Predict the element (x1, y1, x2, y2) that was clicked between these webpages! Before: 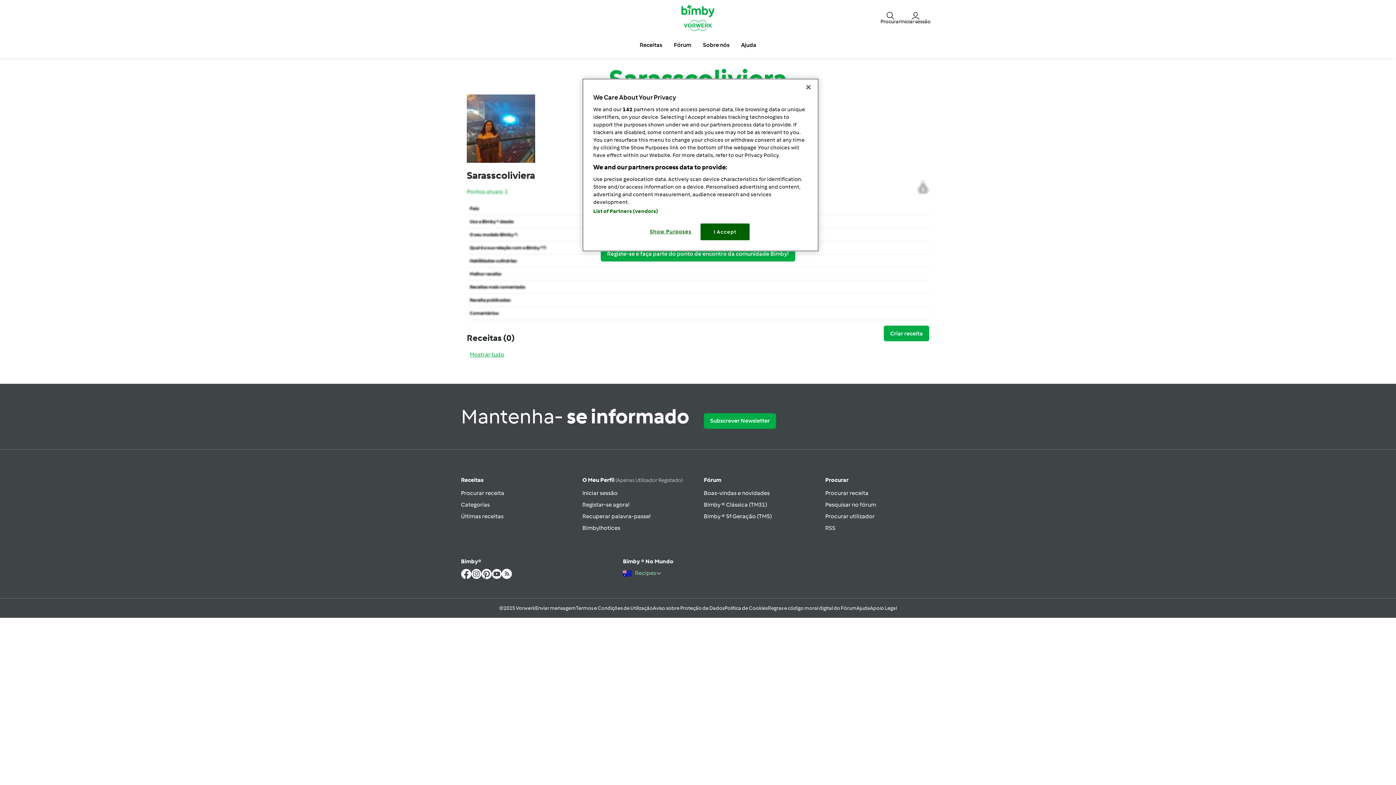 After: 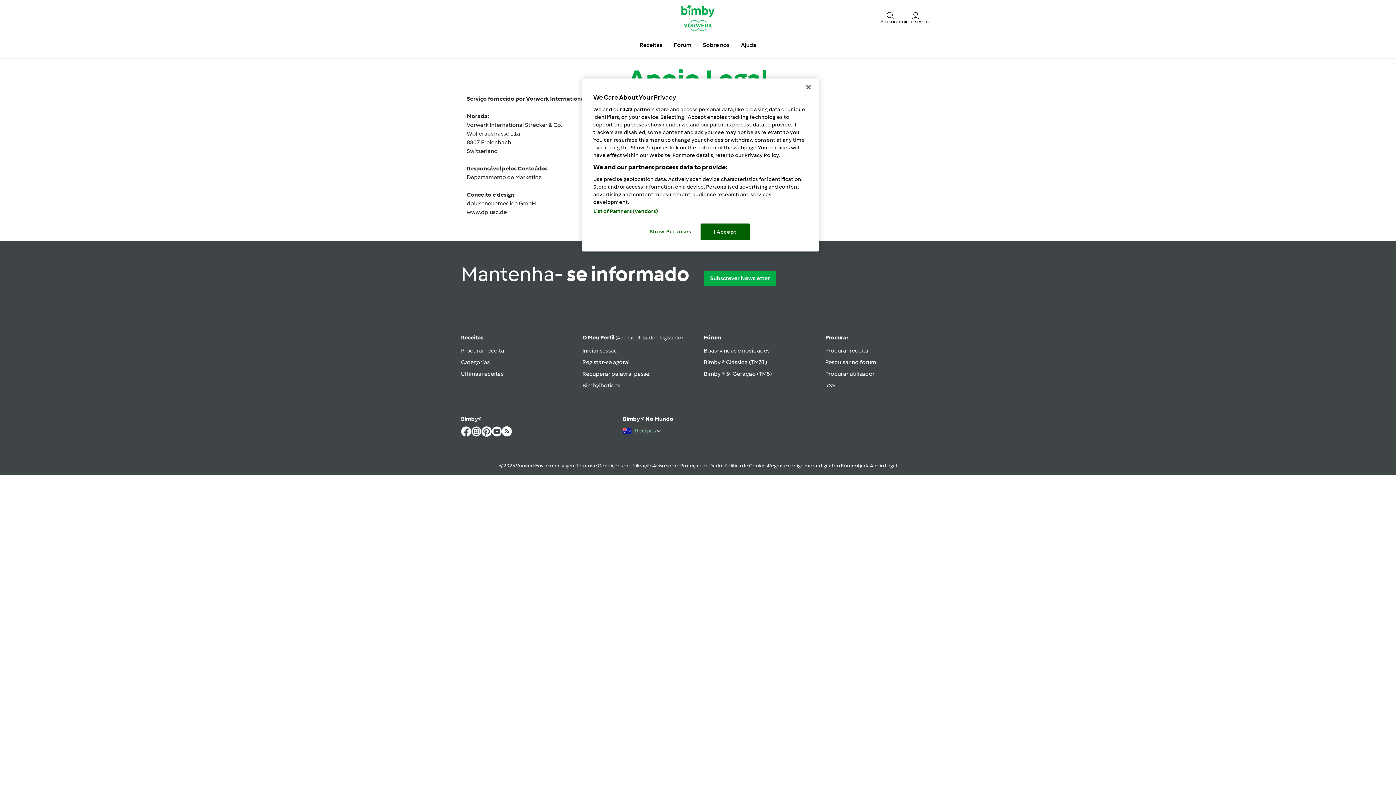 Action: label: Apoio Legal bbox: (870, 605, 897, 611)